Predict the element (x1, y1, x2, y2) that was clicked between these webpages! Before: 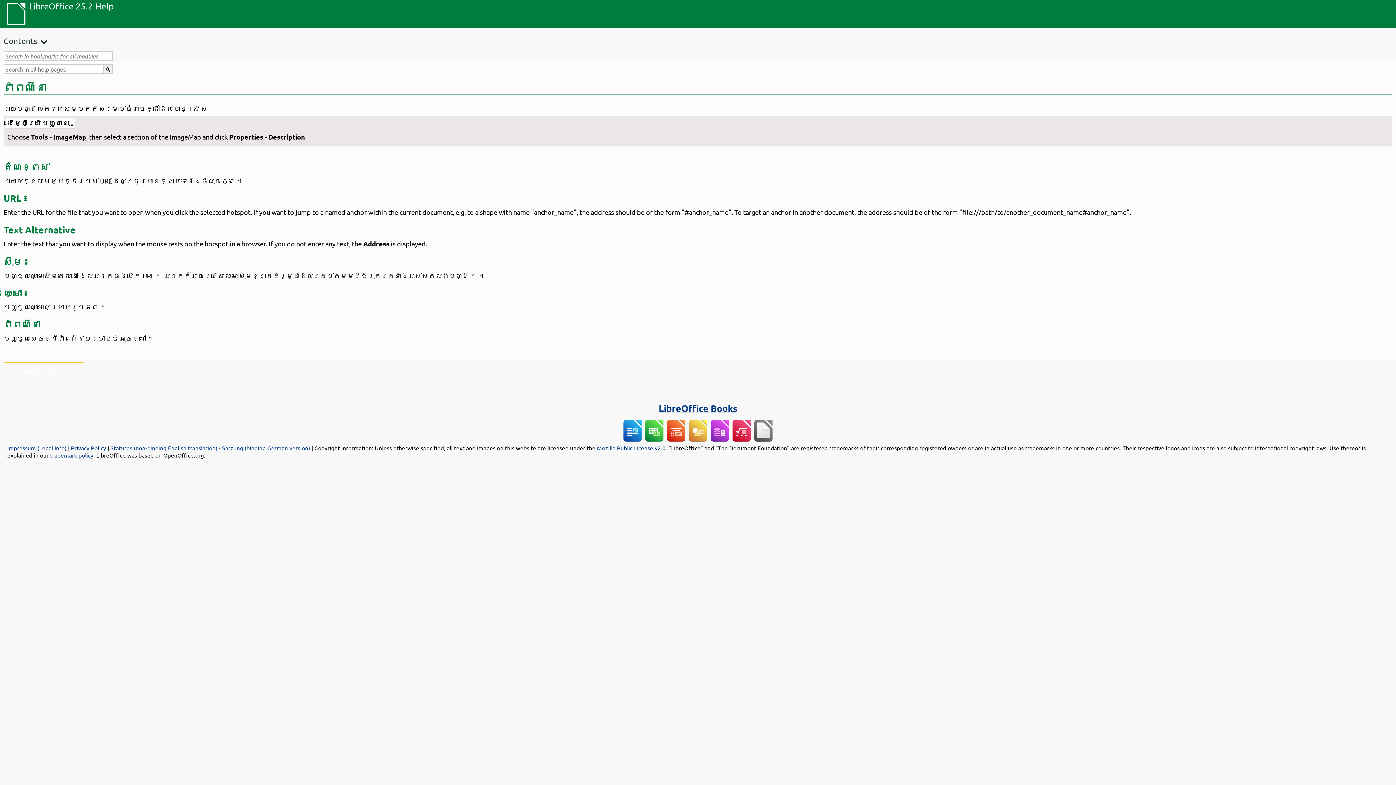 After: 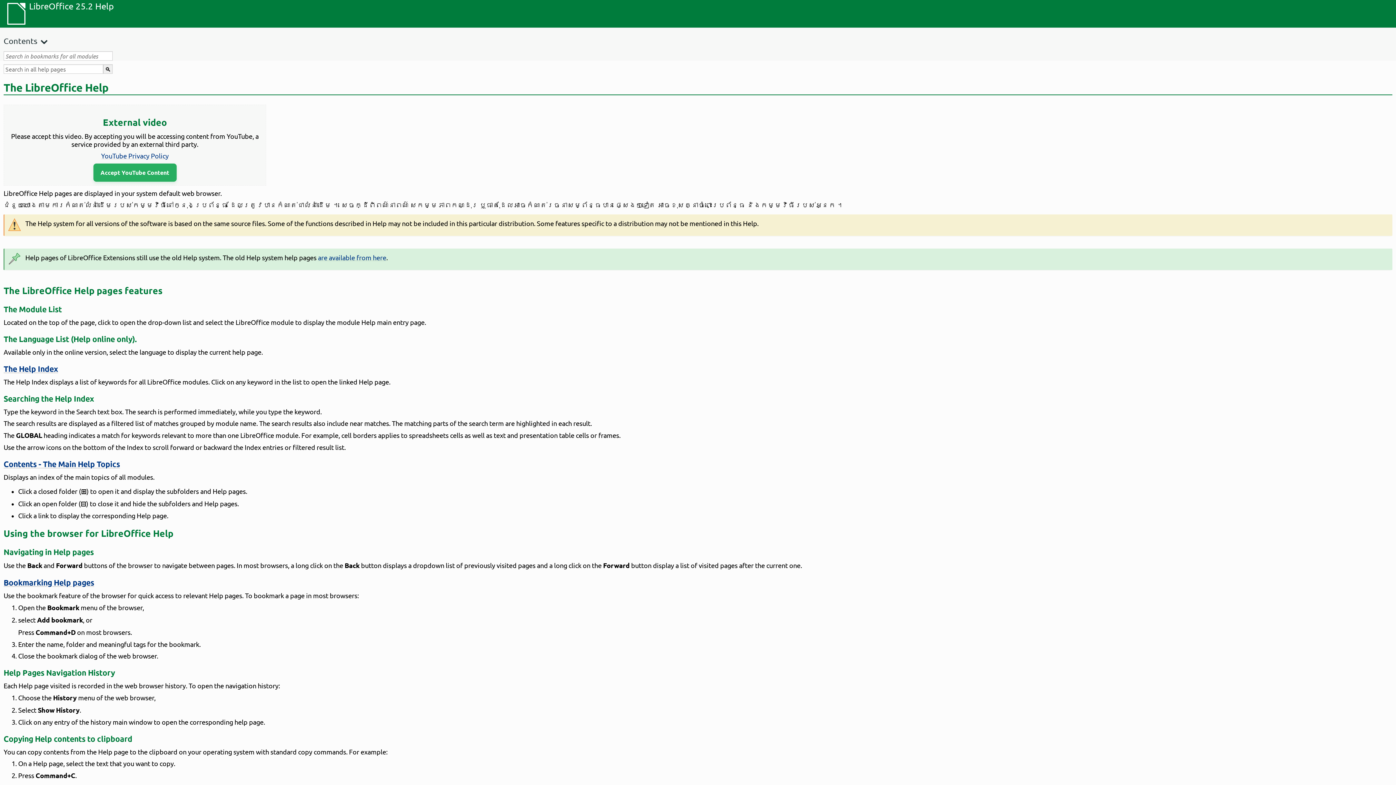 Action: bbox: (0, 0, 29, 27)